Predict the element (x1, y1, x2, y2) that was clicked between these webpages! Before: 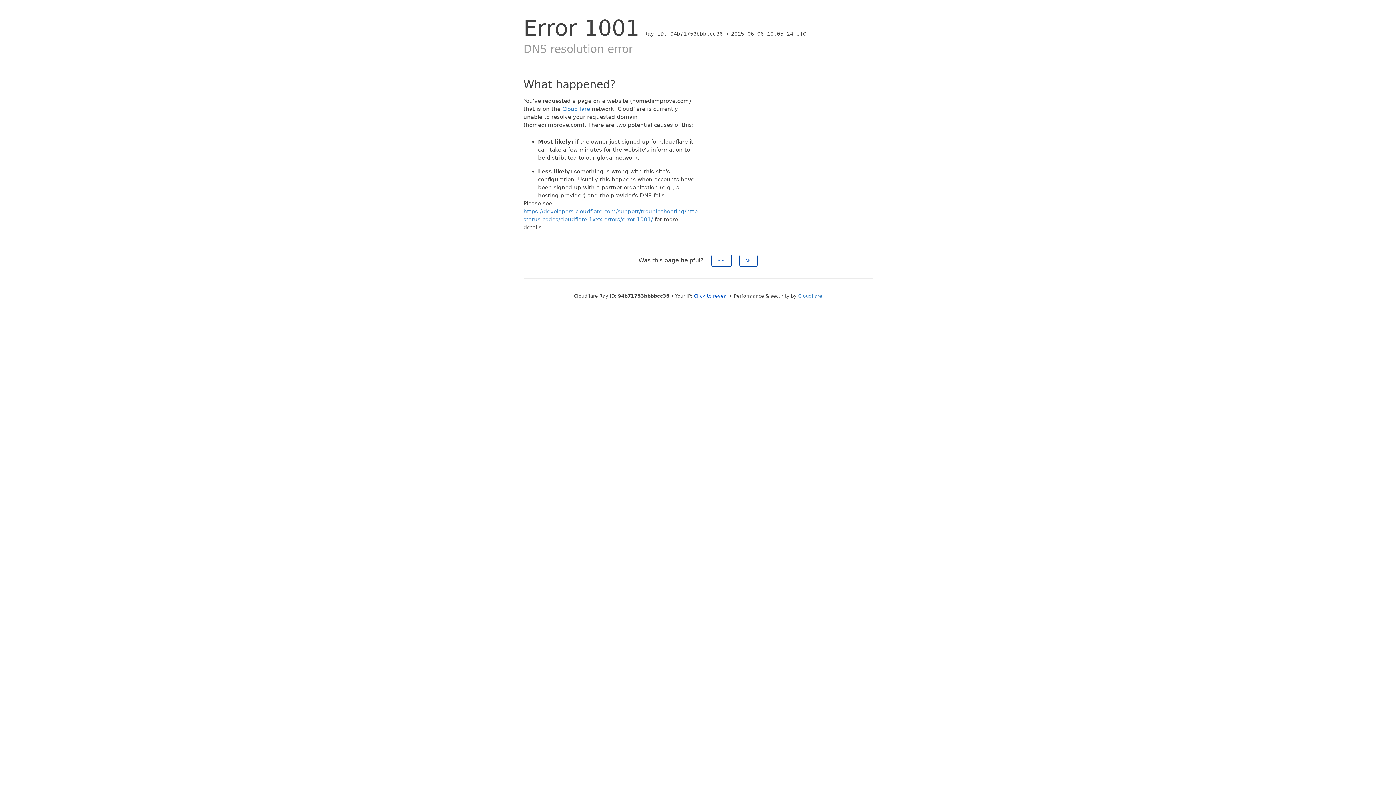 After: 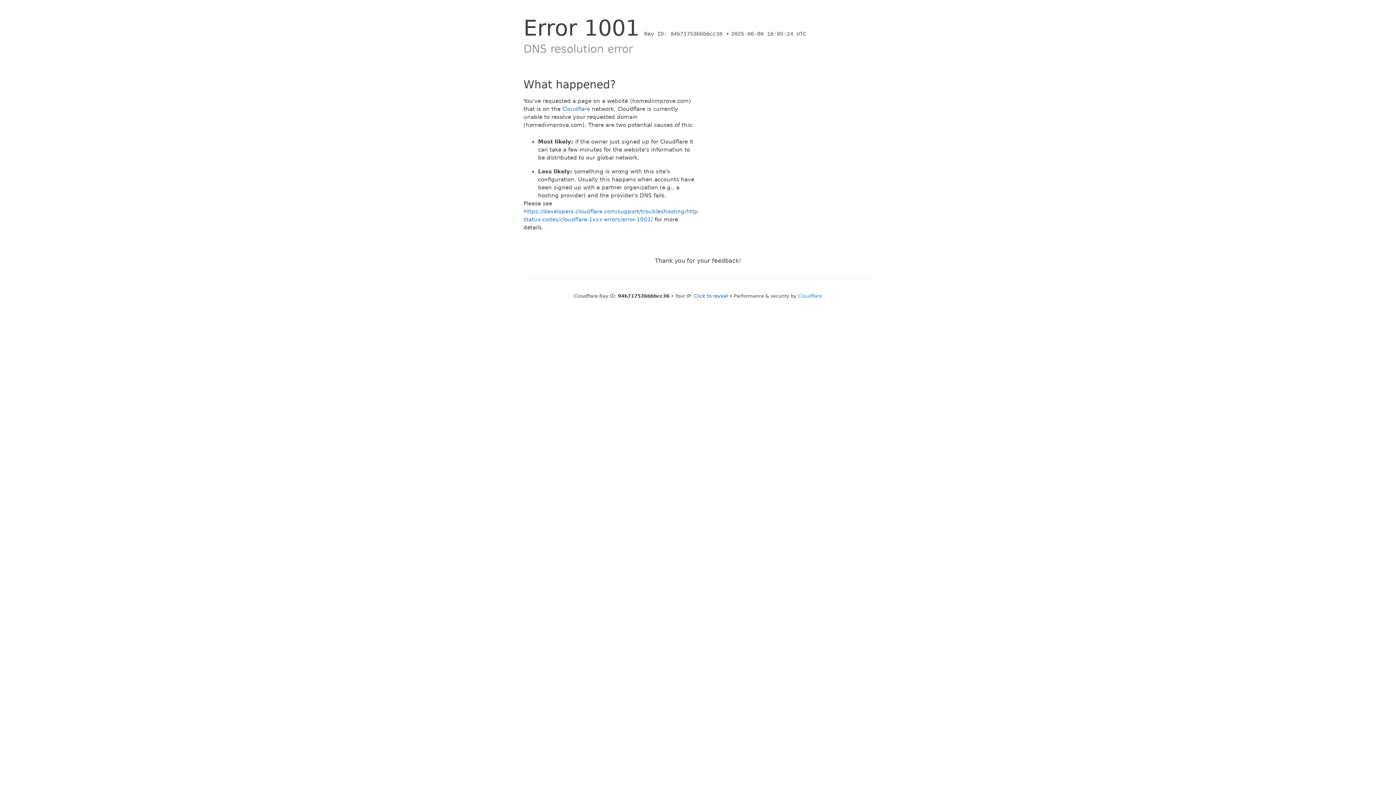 Action: label: No bbox: (739, 254, 757, 266)